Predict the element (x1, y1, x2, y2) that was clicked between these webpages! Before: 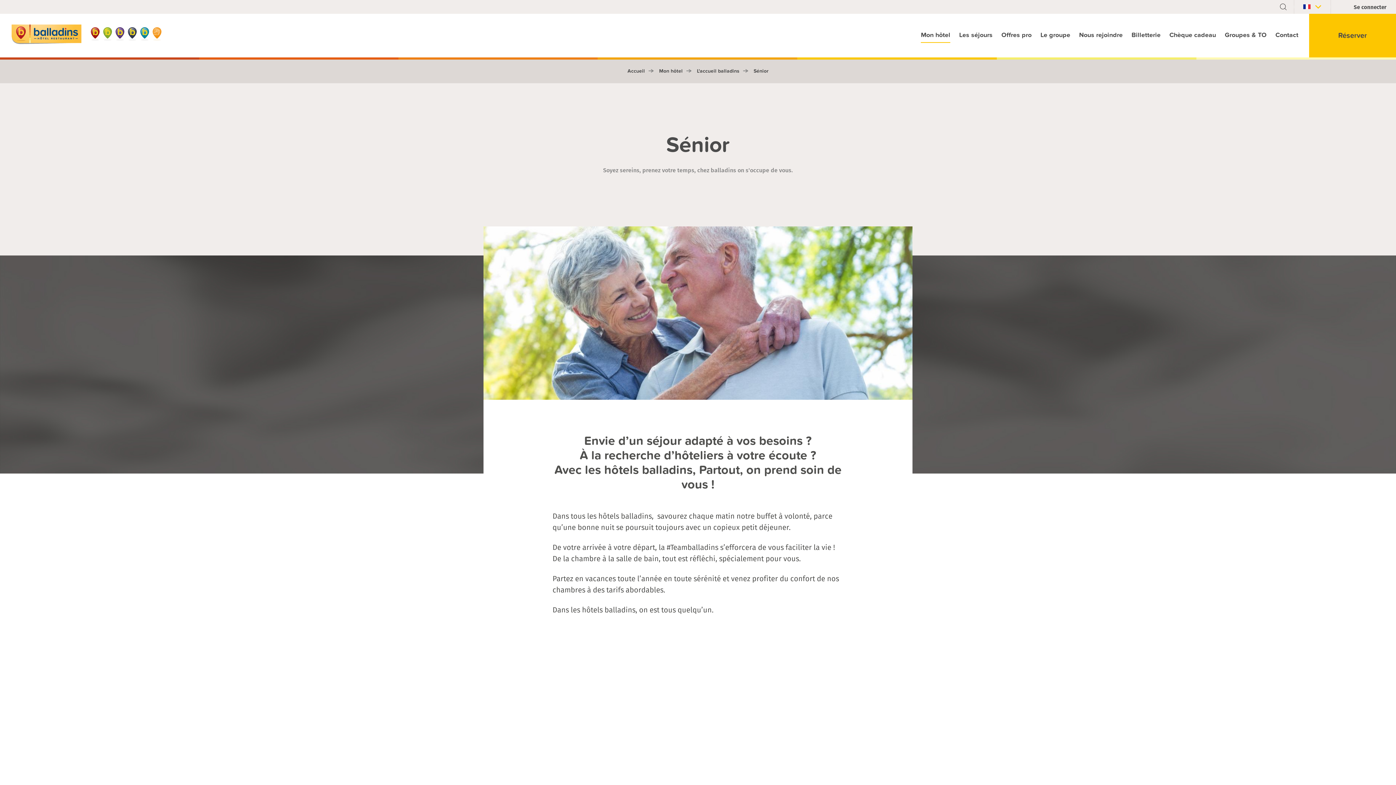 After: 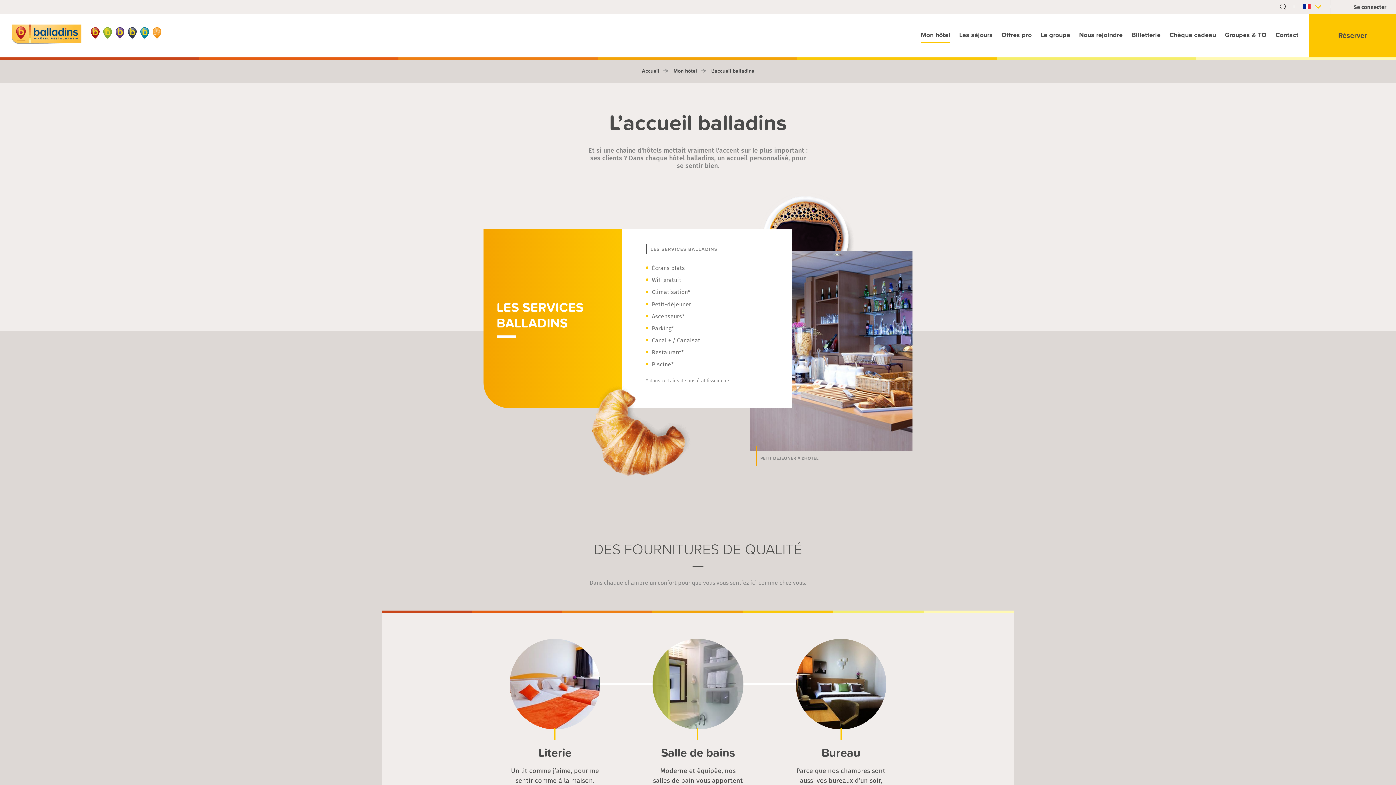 Action: label: L'accueil balladins bbox: (697, 68, 739, 74)